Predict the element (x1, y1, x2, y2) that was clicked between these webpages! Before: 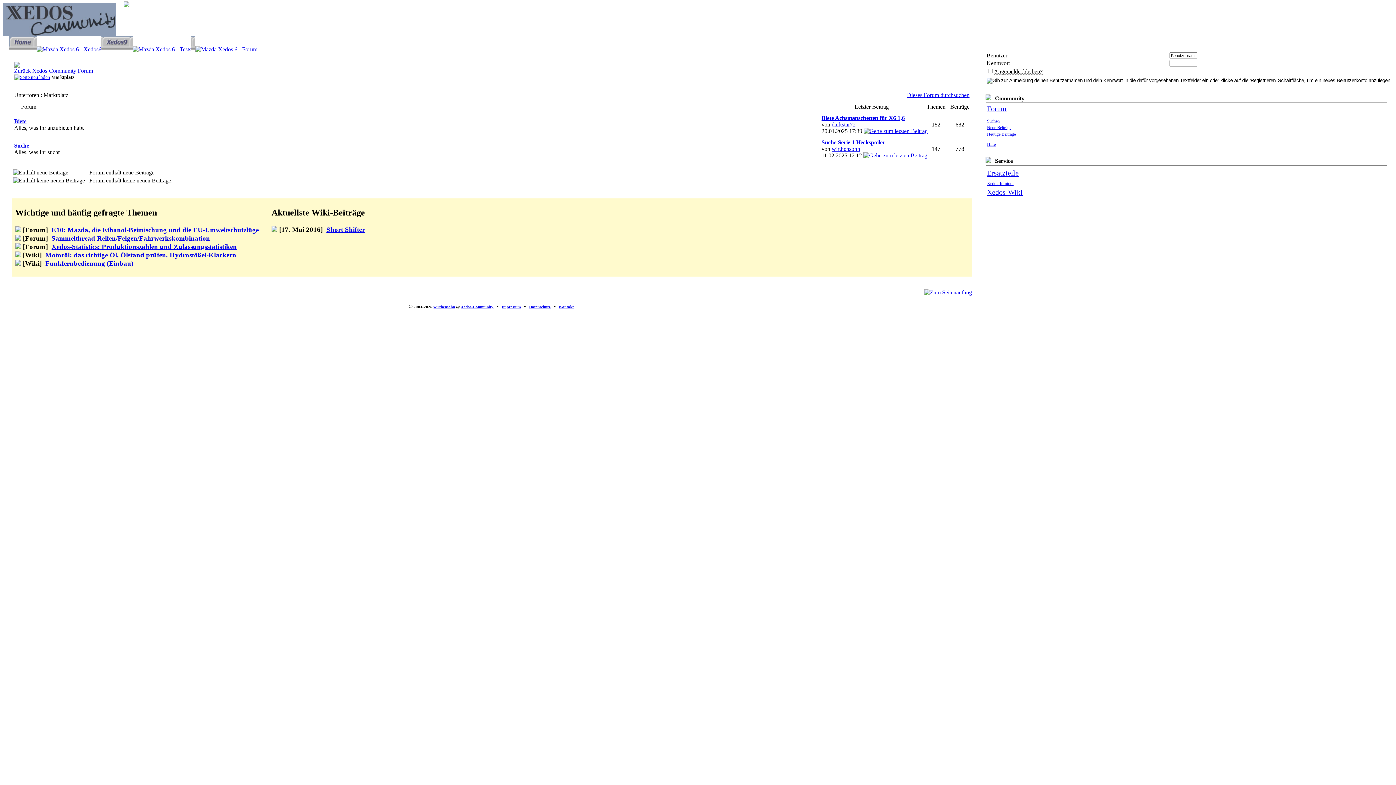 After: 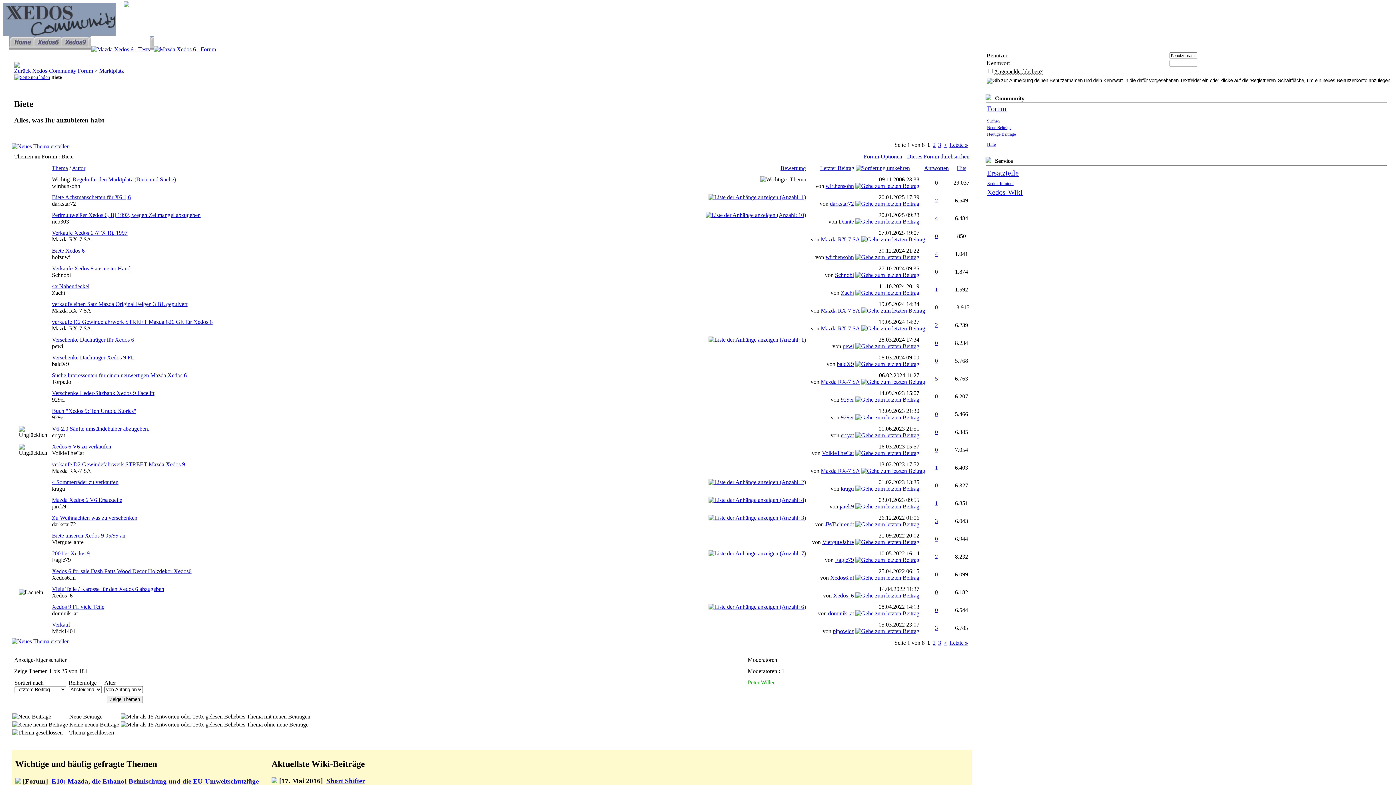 Action: label: Biete bbox: (14, 118, 26, 124)